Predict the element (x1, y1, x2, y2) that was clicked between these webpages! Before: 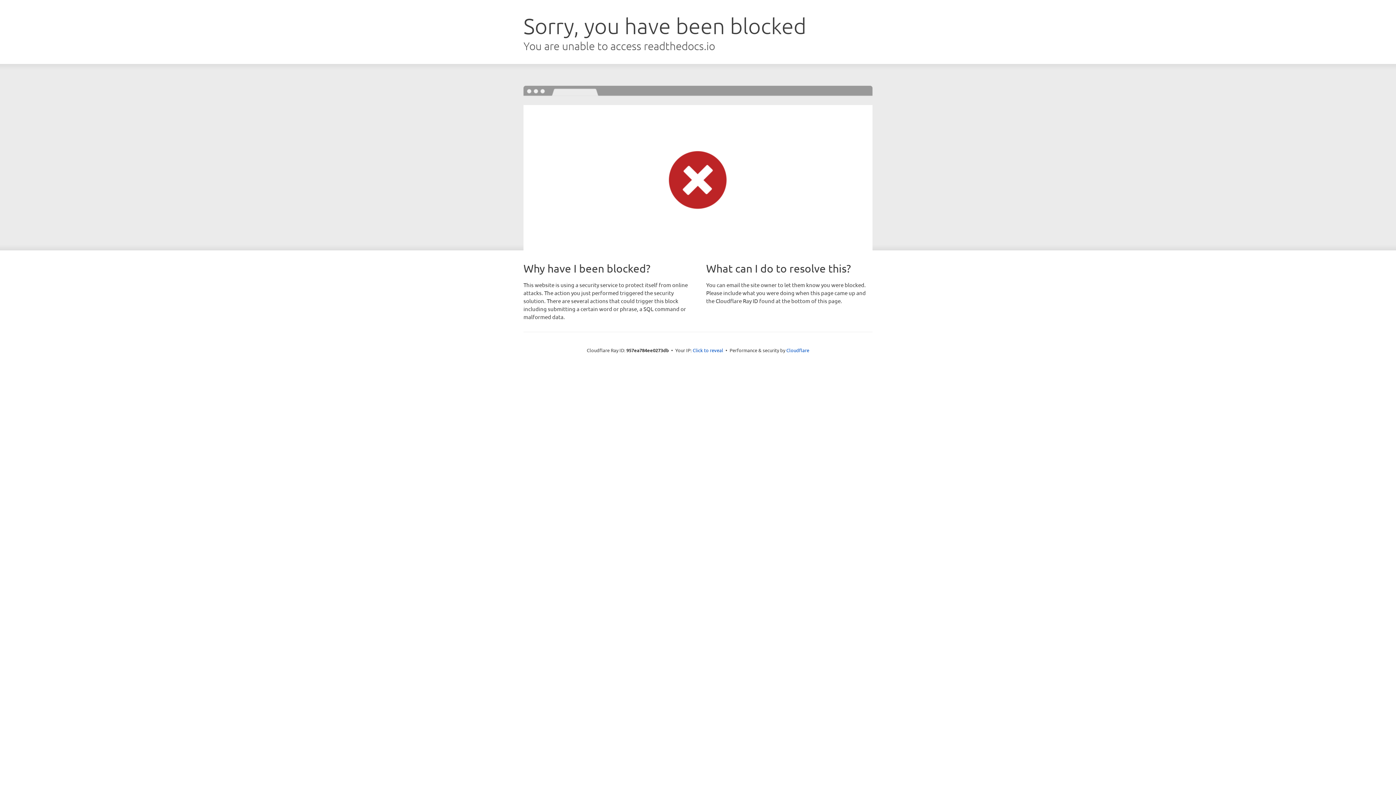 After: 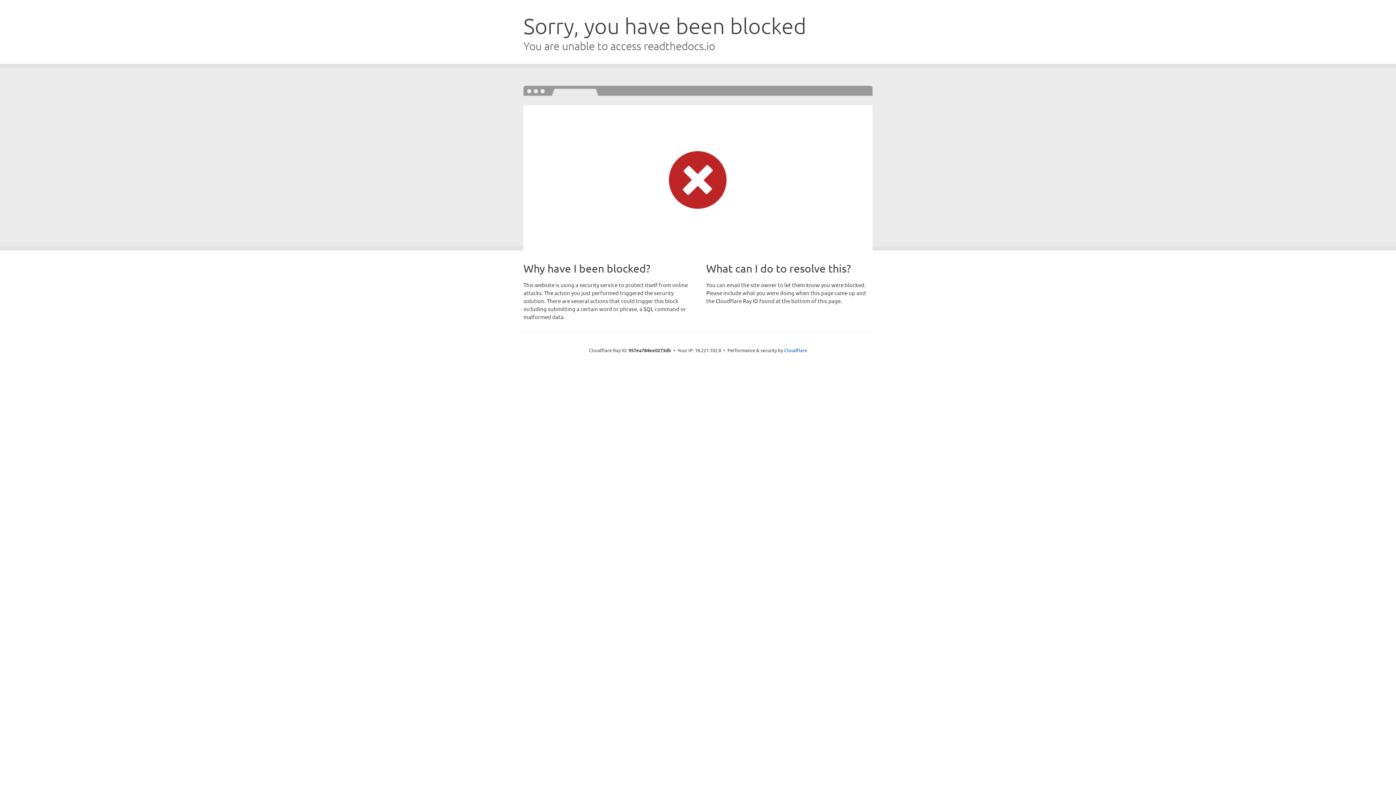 Action: bbox: (692, 346, 723, 353) label: Click to reveal